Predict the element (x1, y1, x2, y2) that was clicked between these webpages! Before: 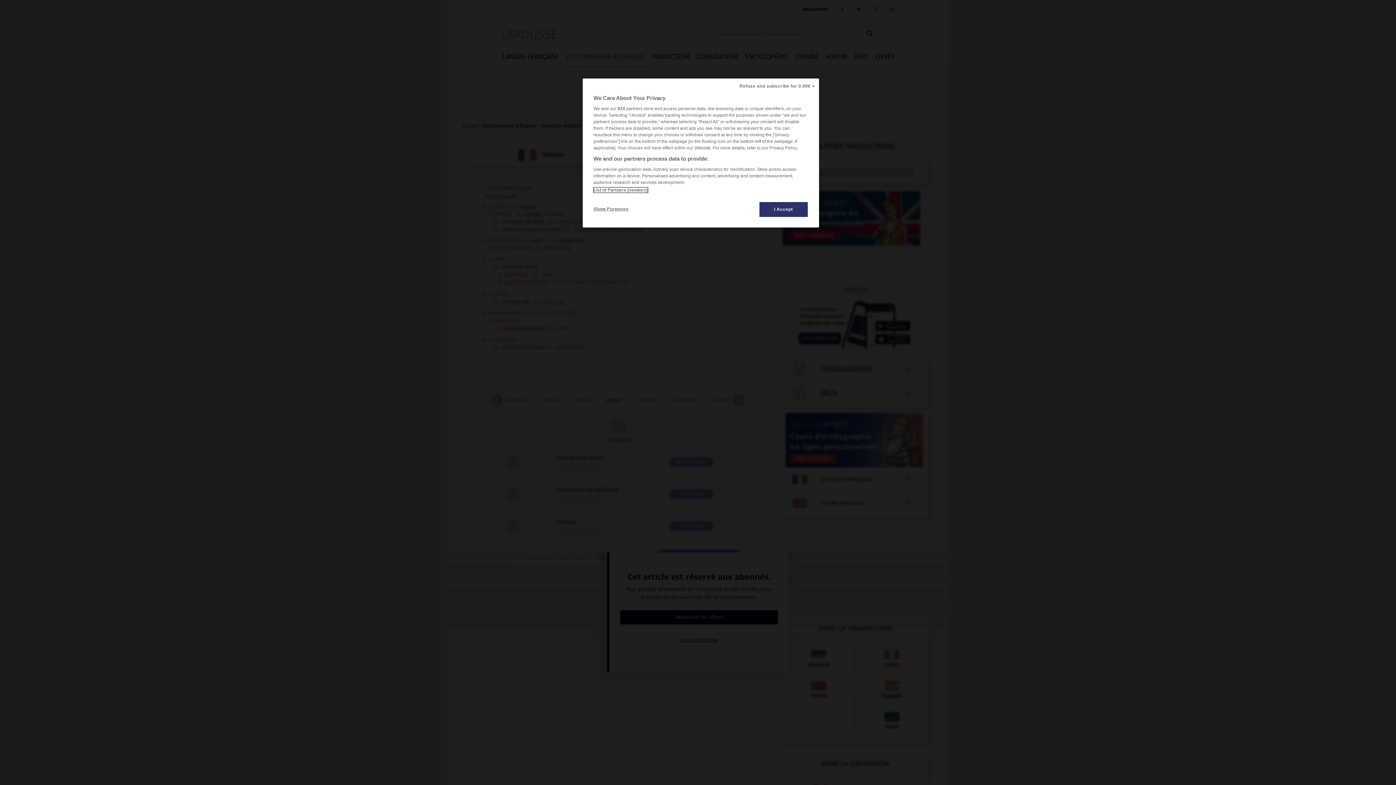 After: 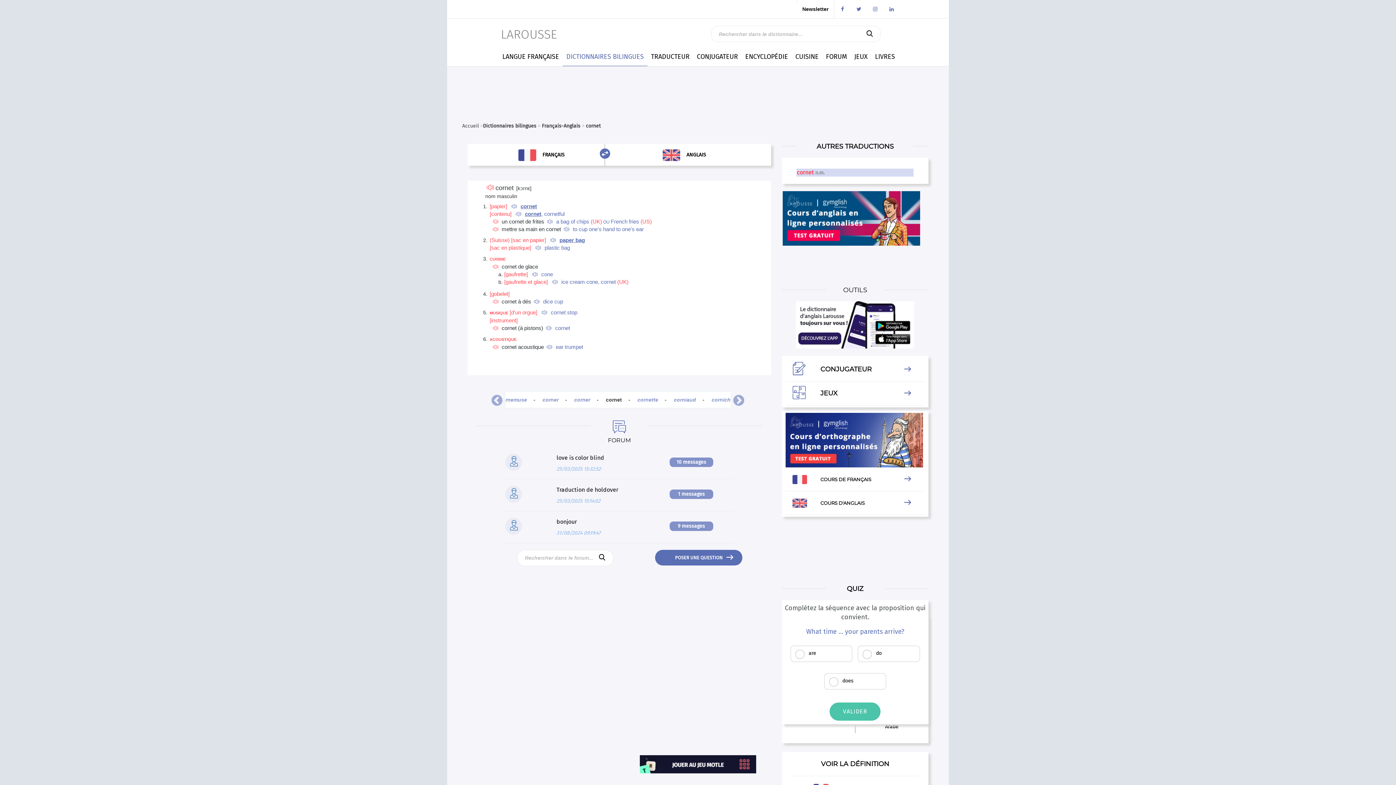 Action: bbox: (759, 201, 808, 217) label: I Accept